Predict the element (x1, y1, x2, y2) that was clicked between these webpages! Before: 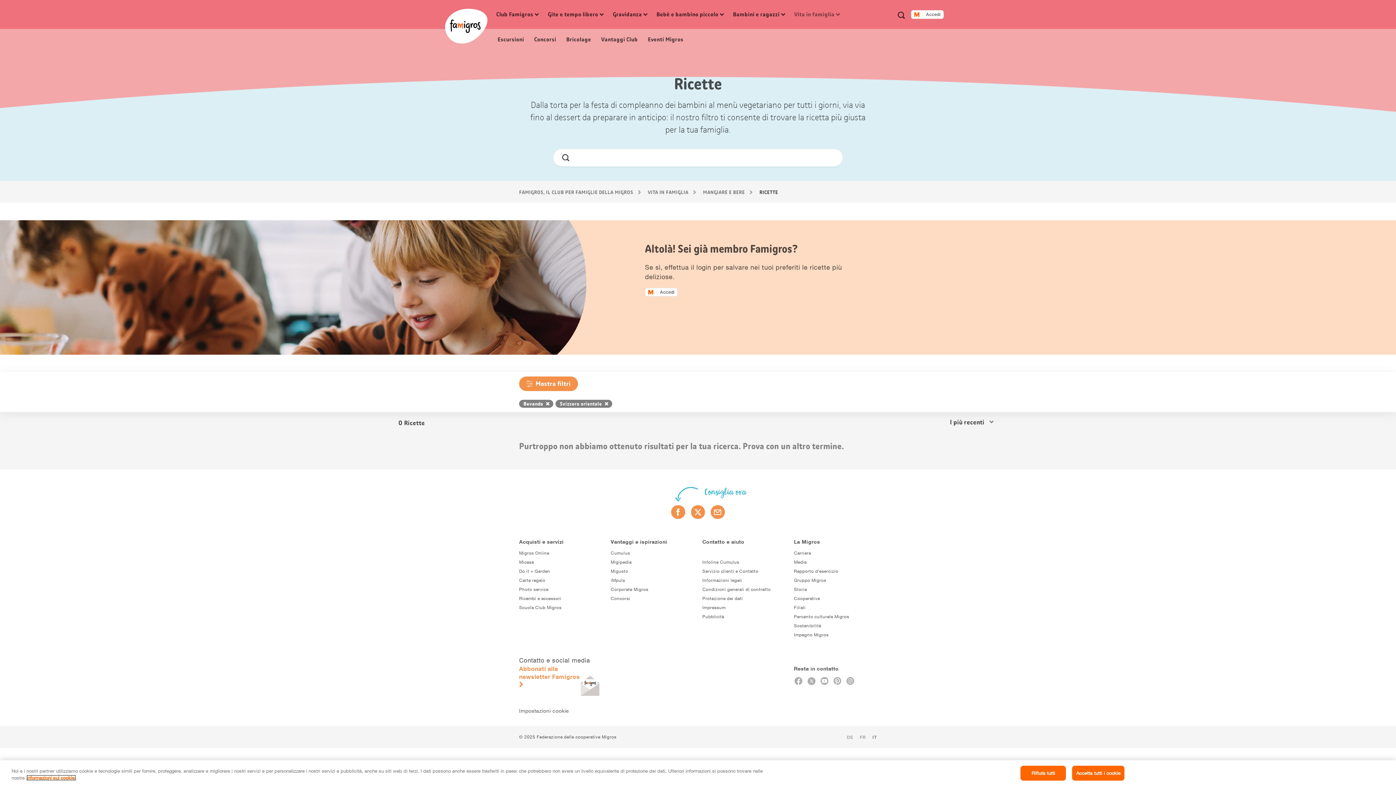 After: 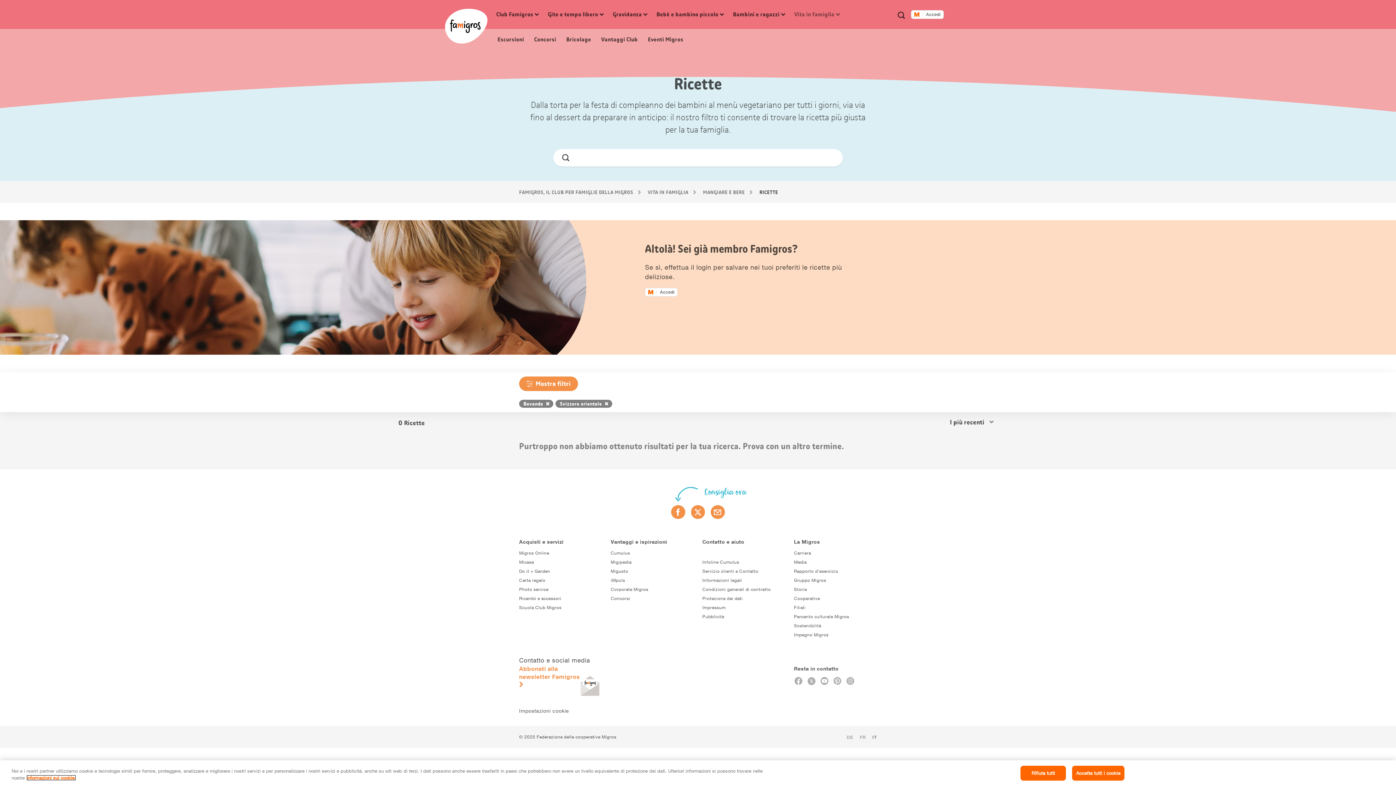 Action: bbox: (26, 775, 76, 781) label: Ulteriori informazioni sui cookie e sulla protezione dei dati